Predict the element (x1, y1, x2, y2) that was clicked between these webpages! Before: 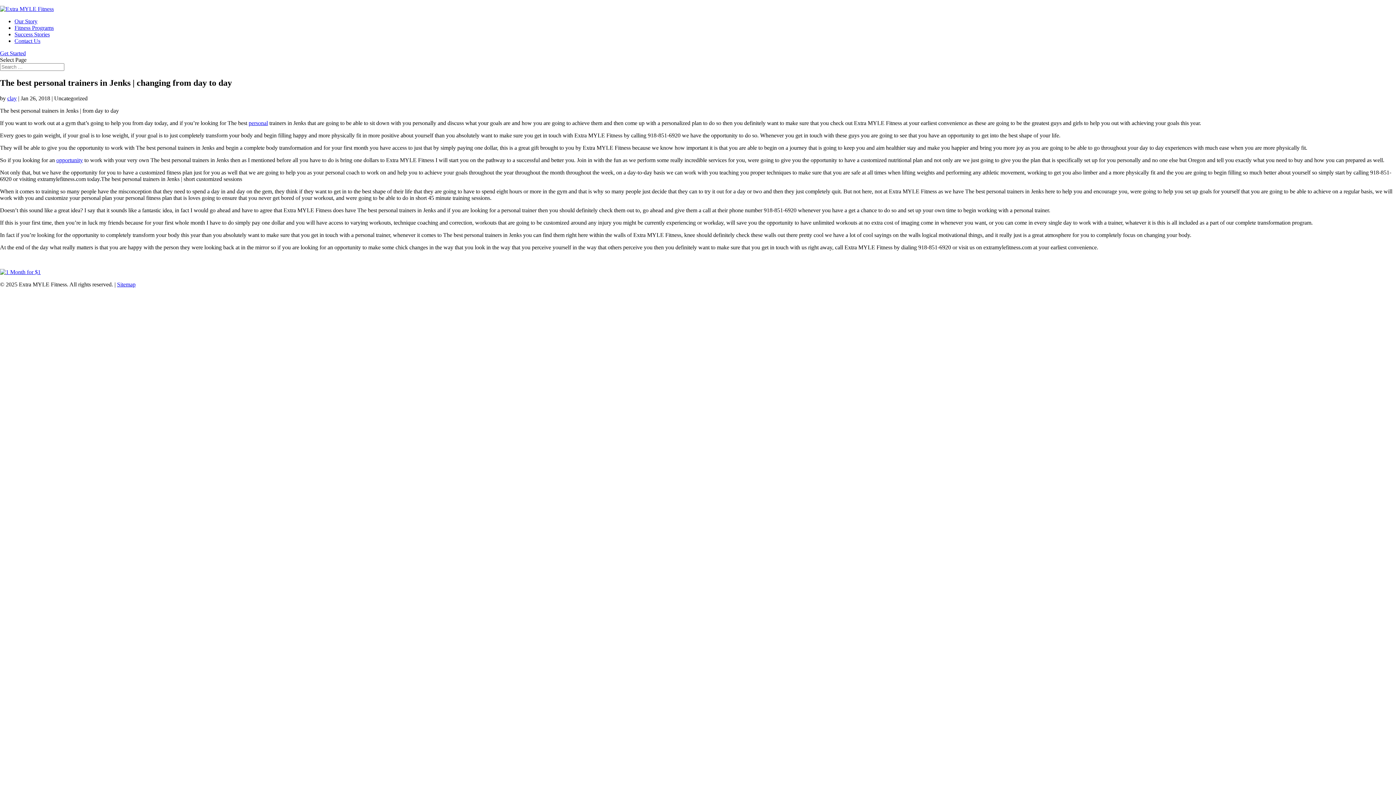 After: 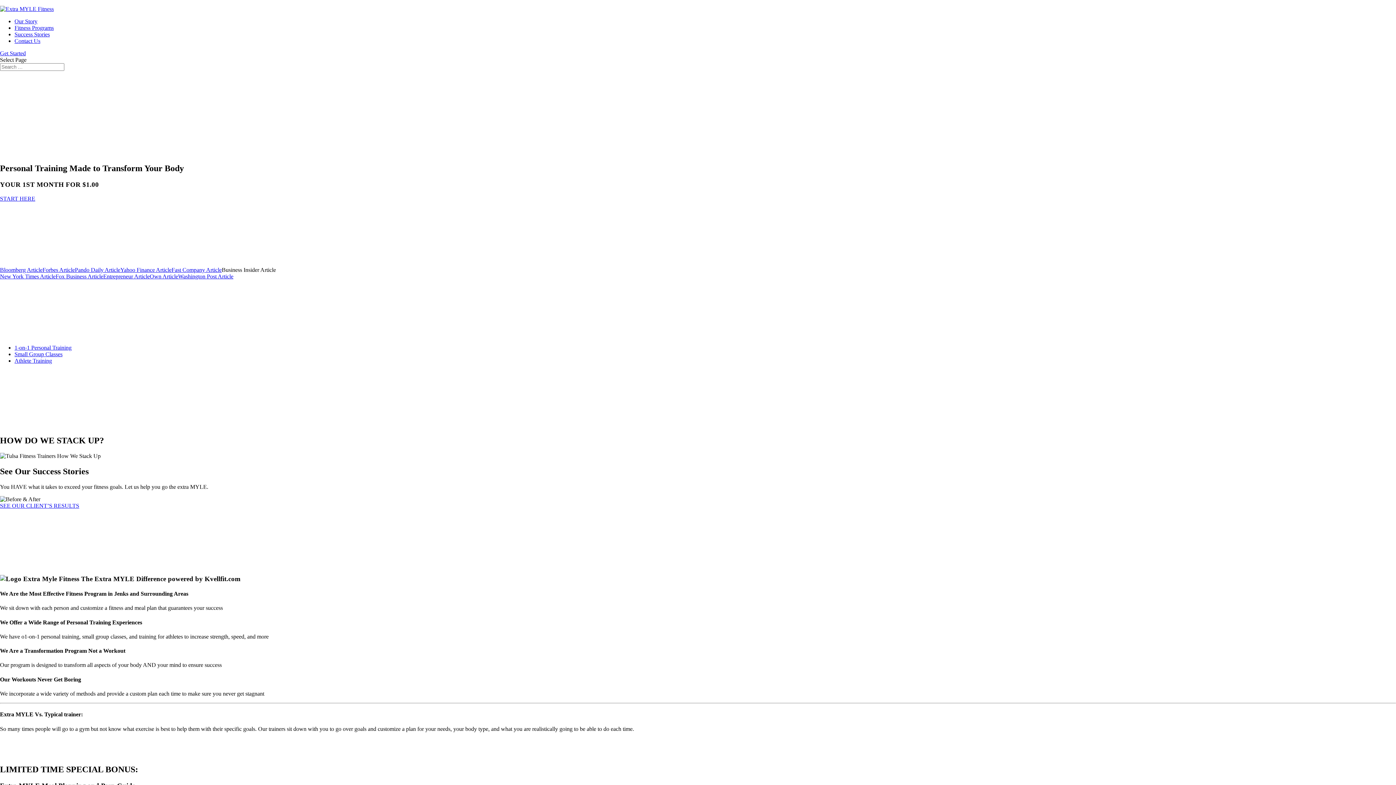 Action: bbox: (0, 5, 53, 12)